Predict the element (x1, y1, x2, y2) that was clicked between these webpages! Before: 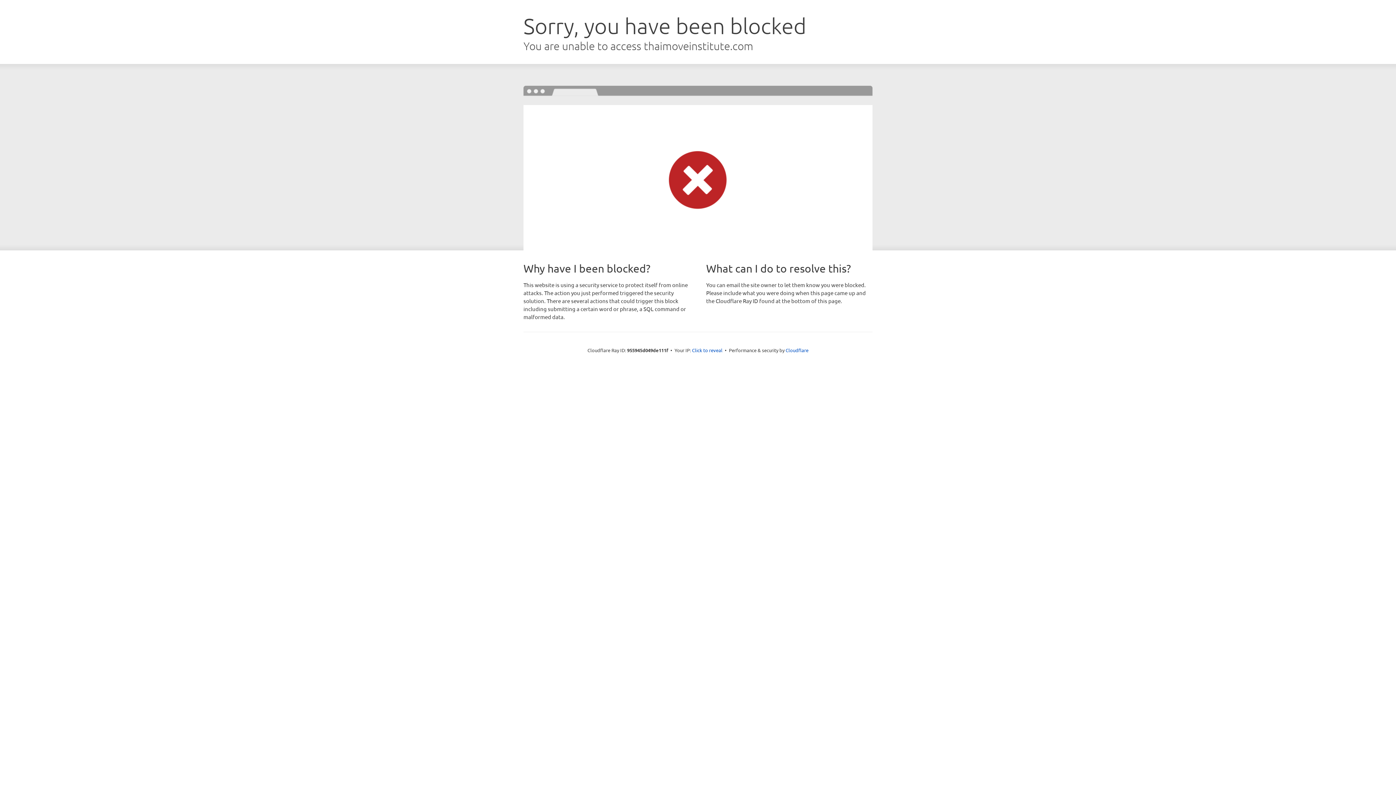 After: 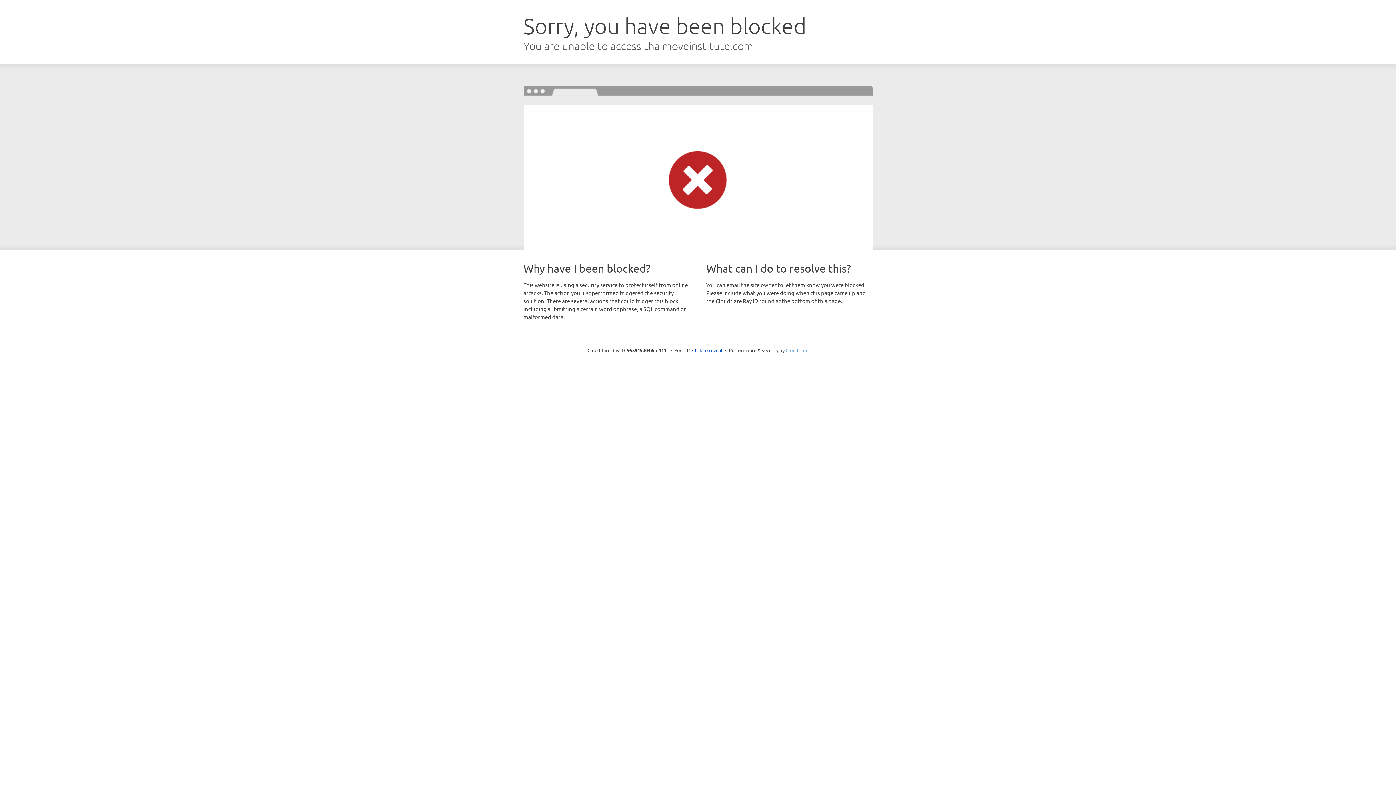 Action: bbox: (785, 347, 808, 353) label: Cloudflare